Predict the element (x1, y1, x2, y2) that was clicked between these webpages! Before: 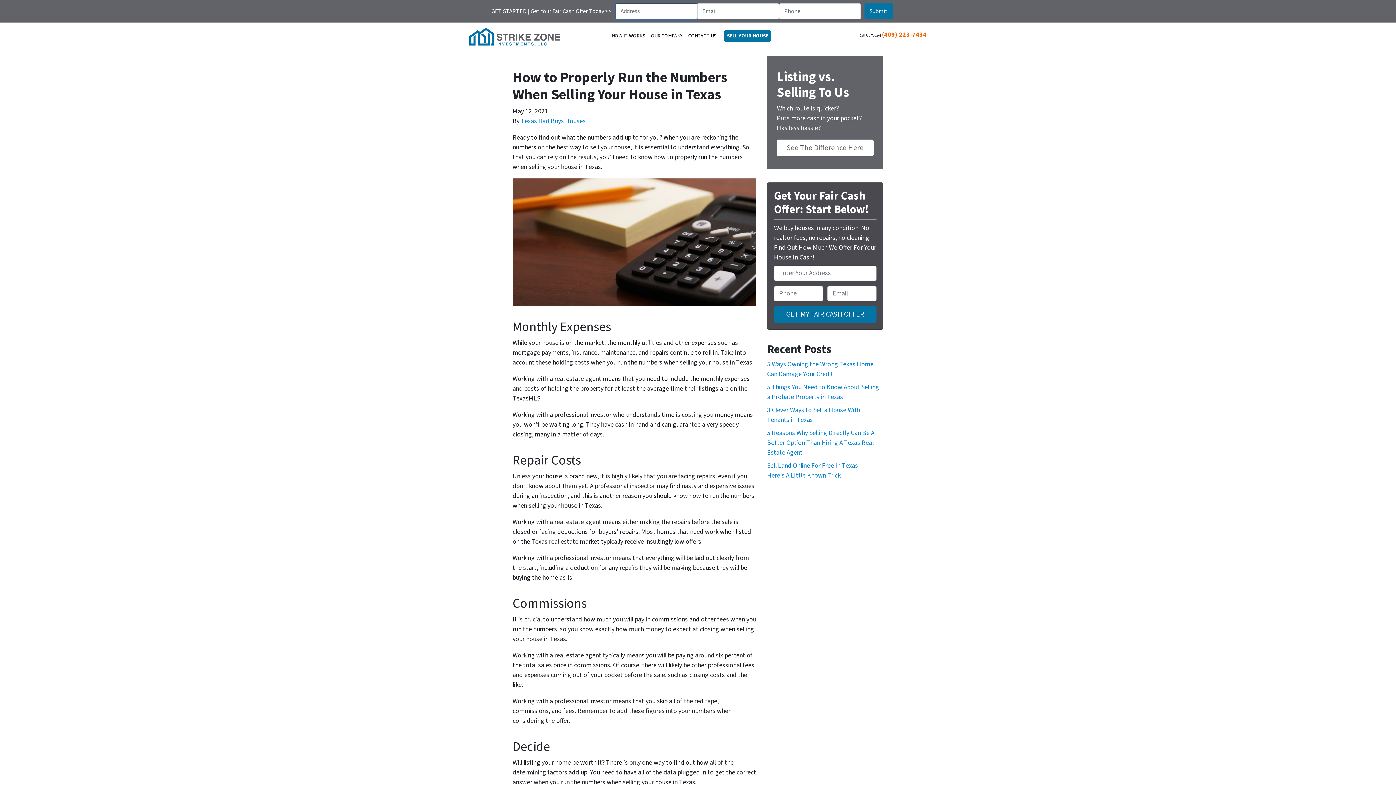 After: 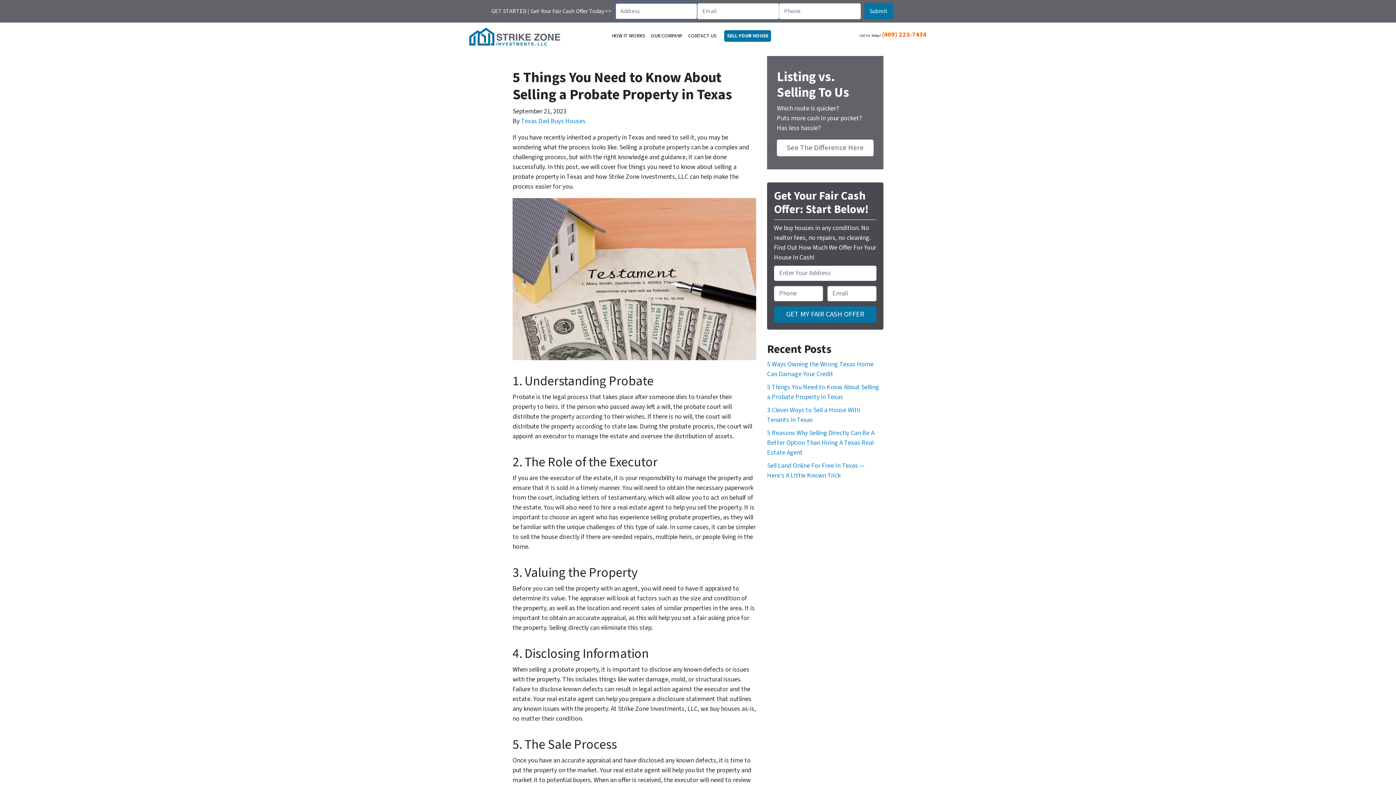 Action: label: 5 Things You Need to Know About Selling a Probate Property in Texas bbox: (767, 382, 879, 401)